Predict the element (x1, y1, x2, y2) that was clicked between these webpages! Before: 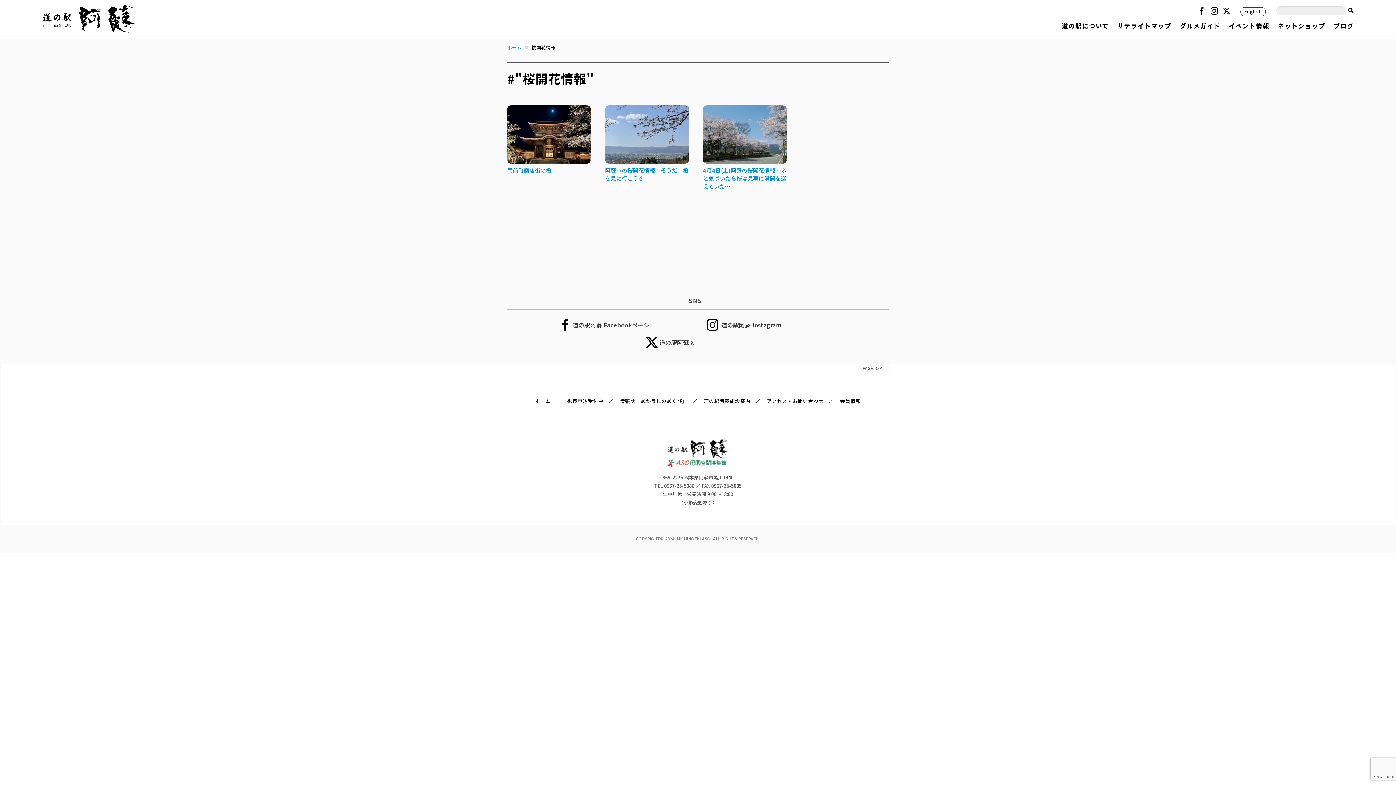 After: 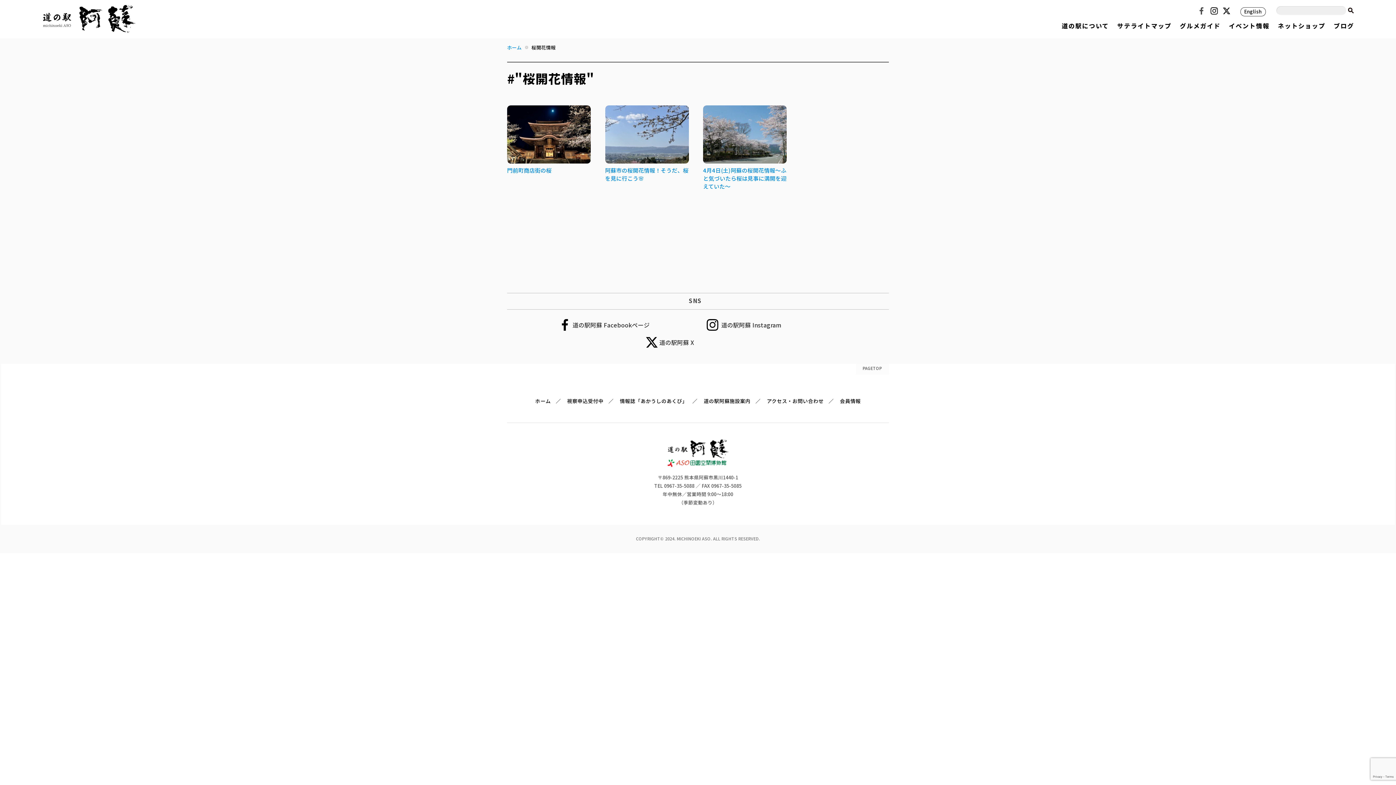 Action: bbox: (1198, 5, 1207, 16) label: Facebook